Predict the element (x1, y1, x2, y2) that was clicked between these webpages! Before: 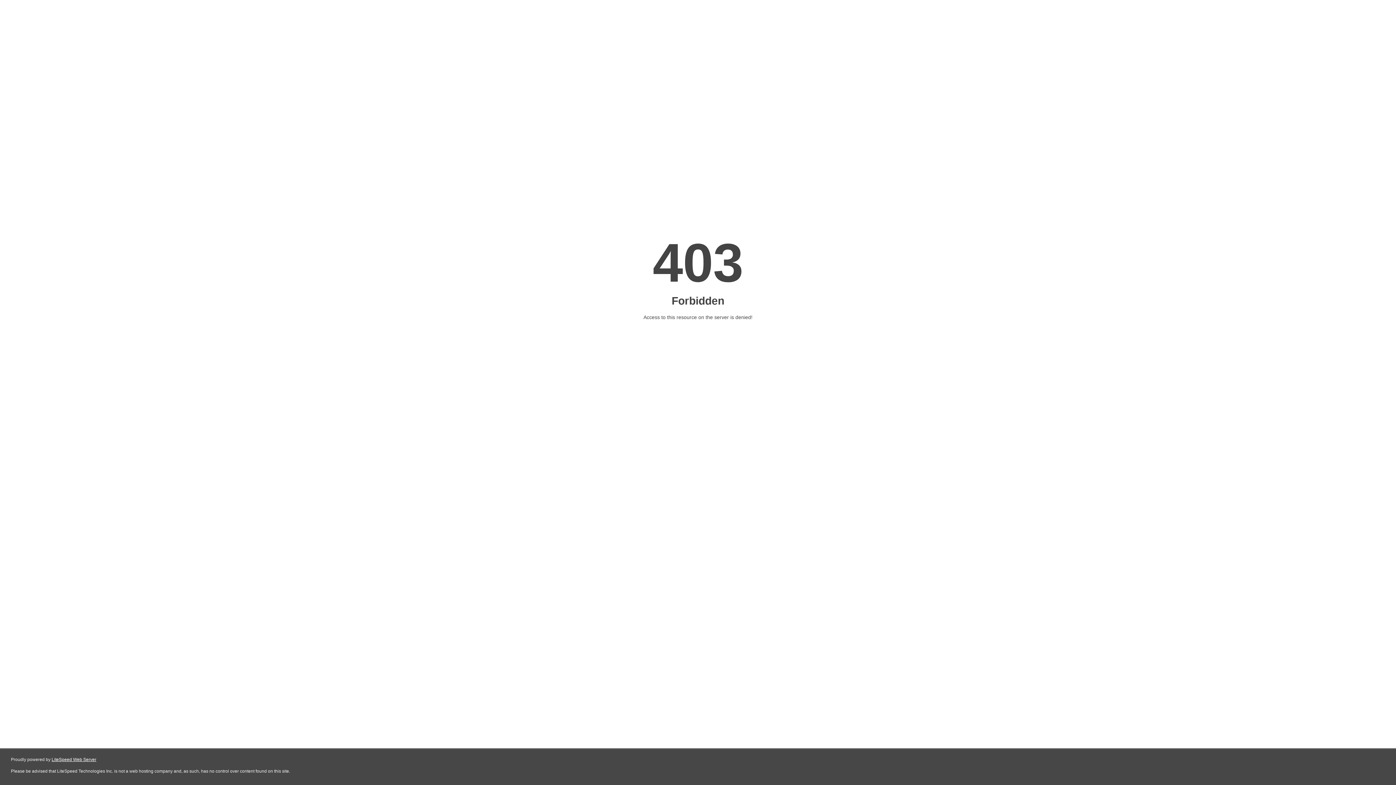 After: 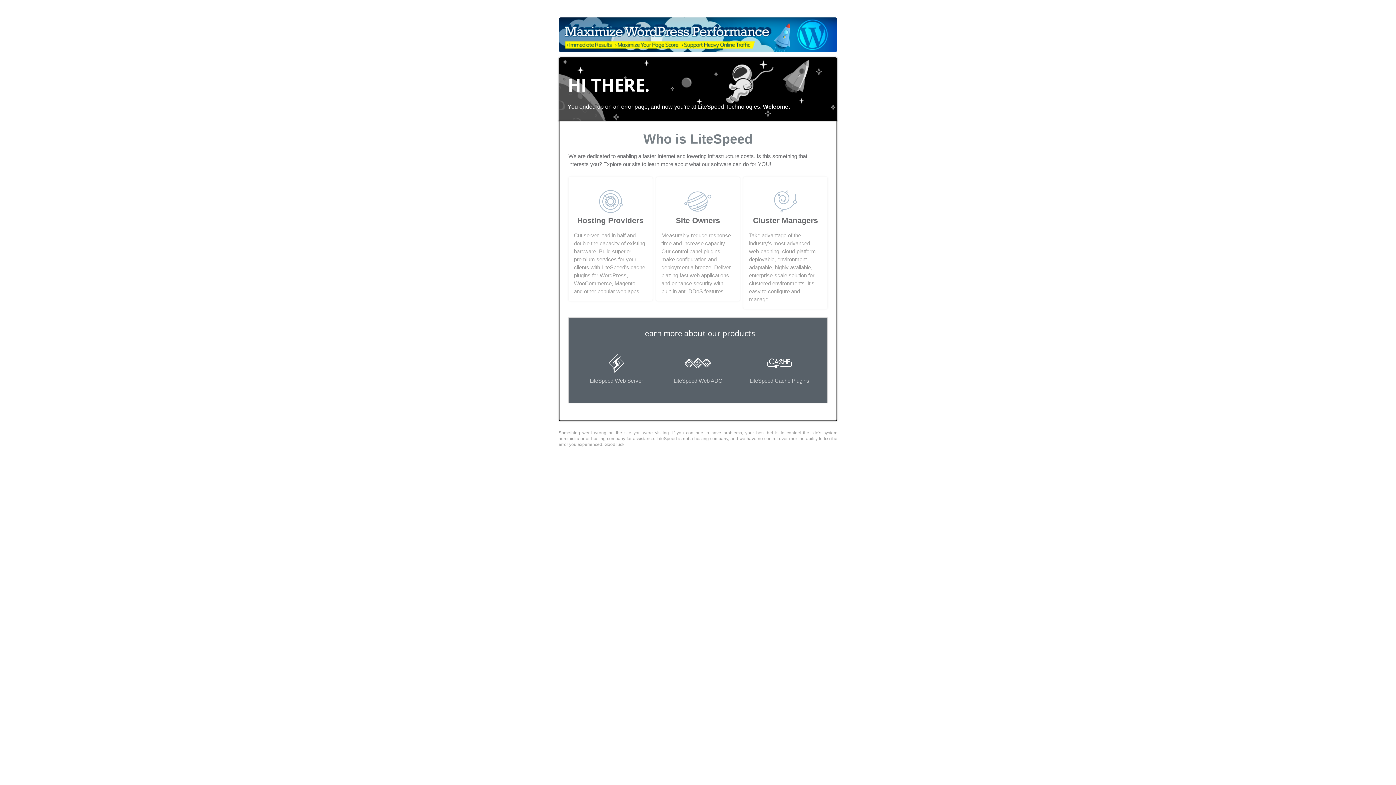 Action: label: LiteSpeed Web Server bbox: (51, 757, 96, 762)